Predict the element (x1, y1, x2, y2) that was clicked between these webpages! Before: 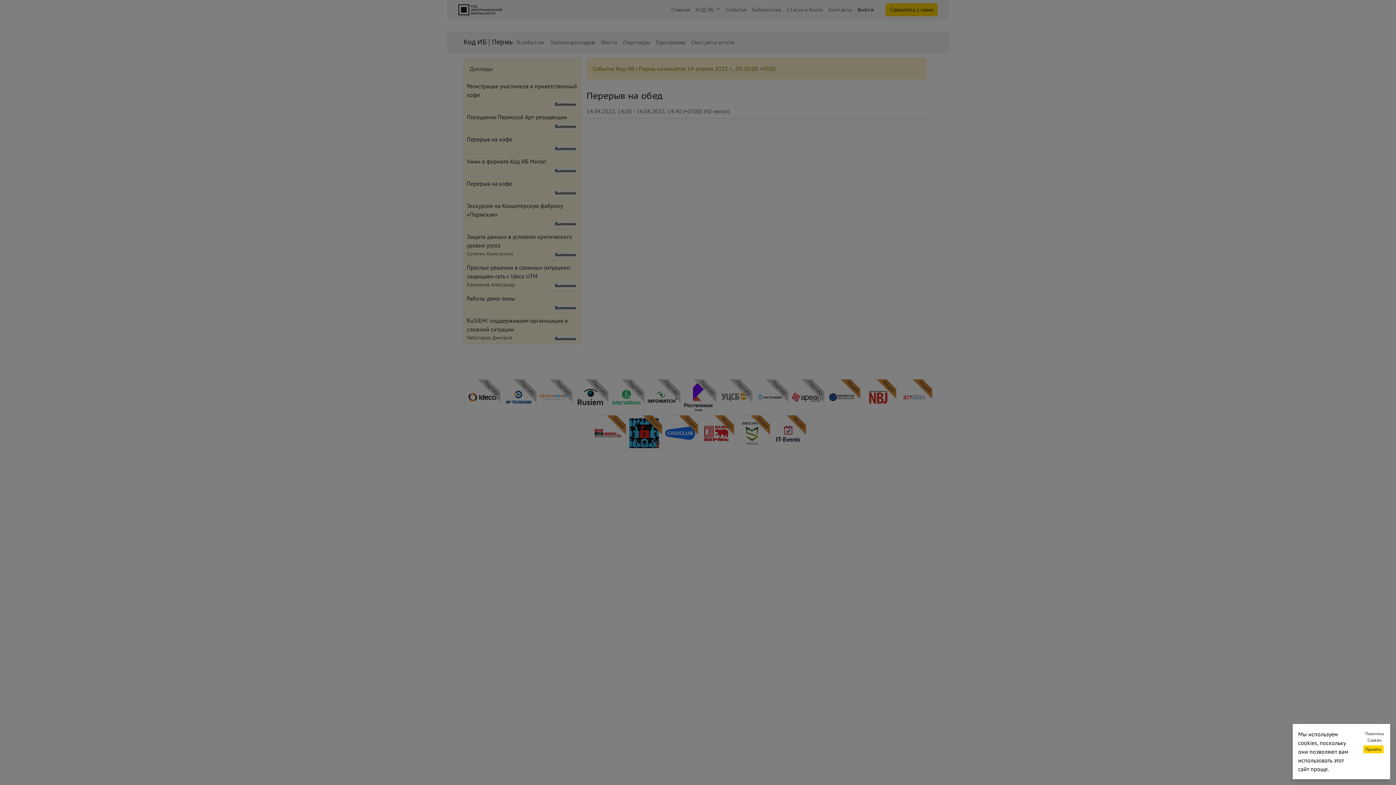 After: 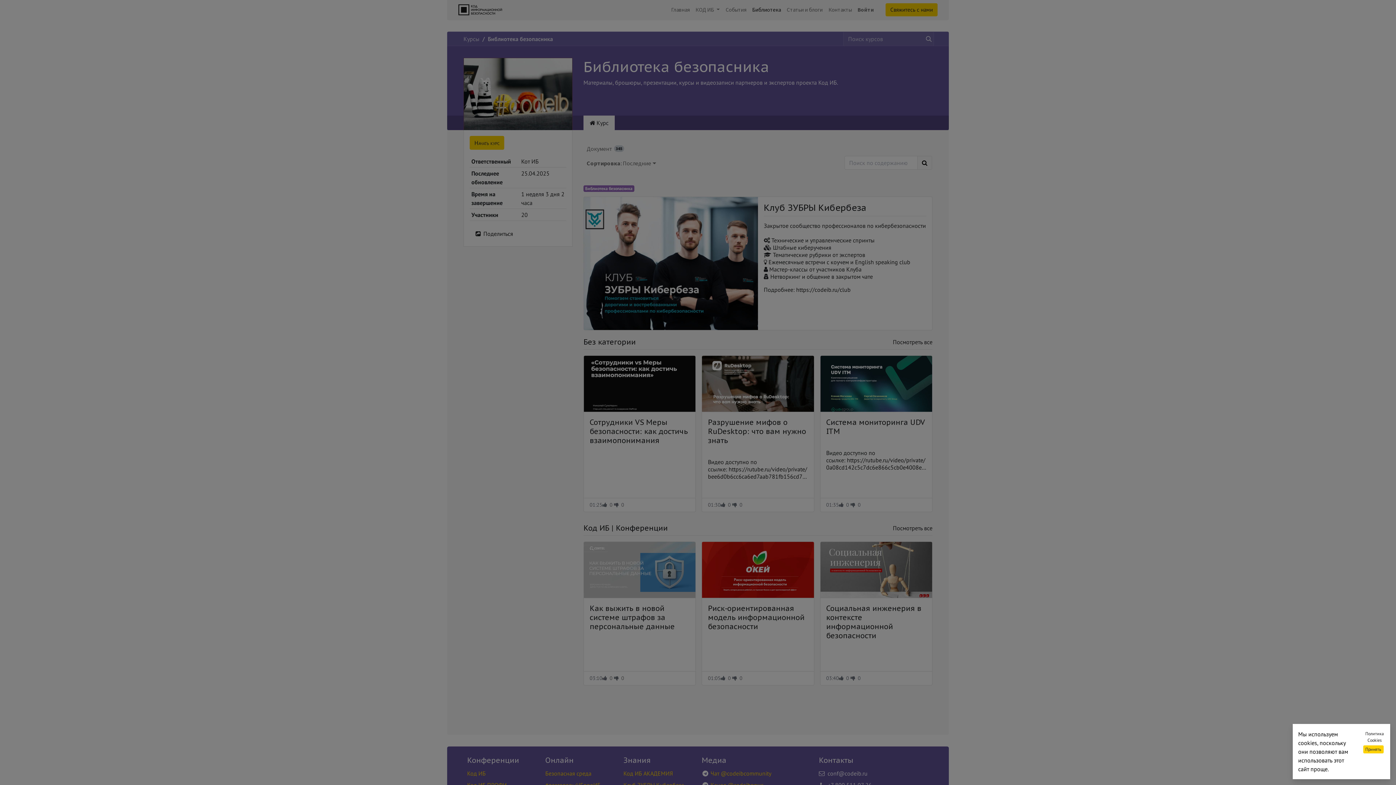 Action: label: Библиотека bbox: (749, 3, 784, 16)